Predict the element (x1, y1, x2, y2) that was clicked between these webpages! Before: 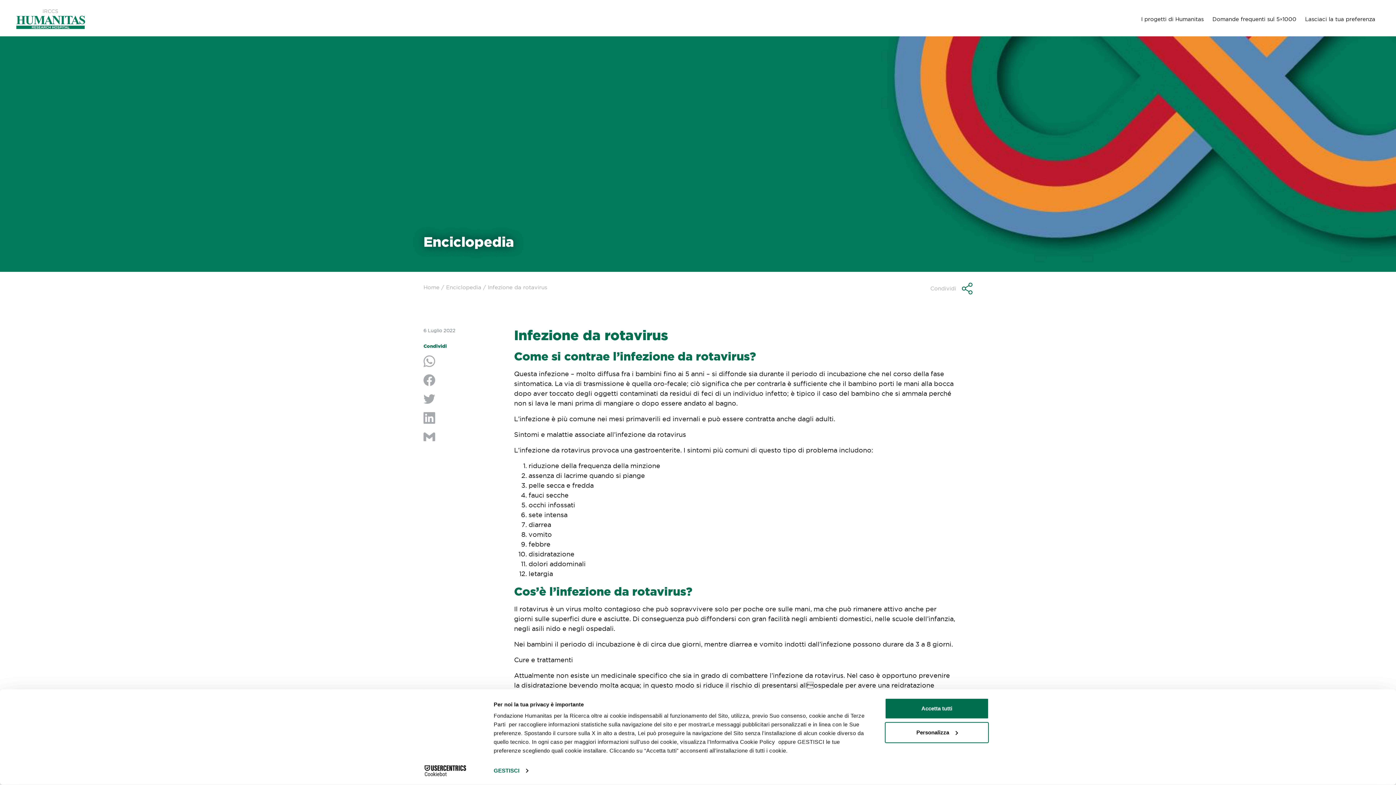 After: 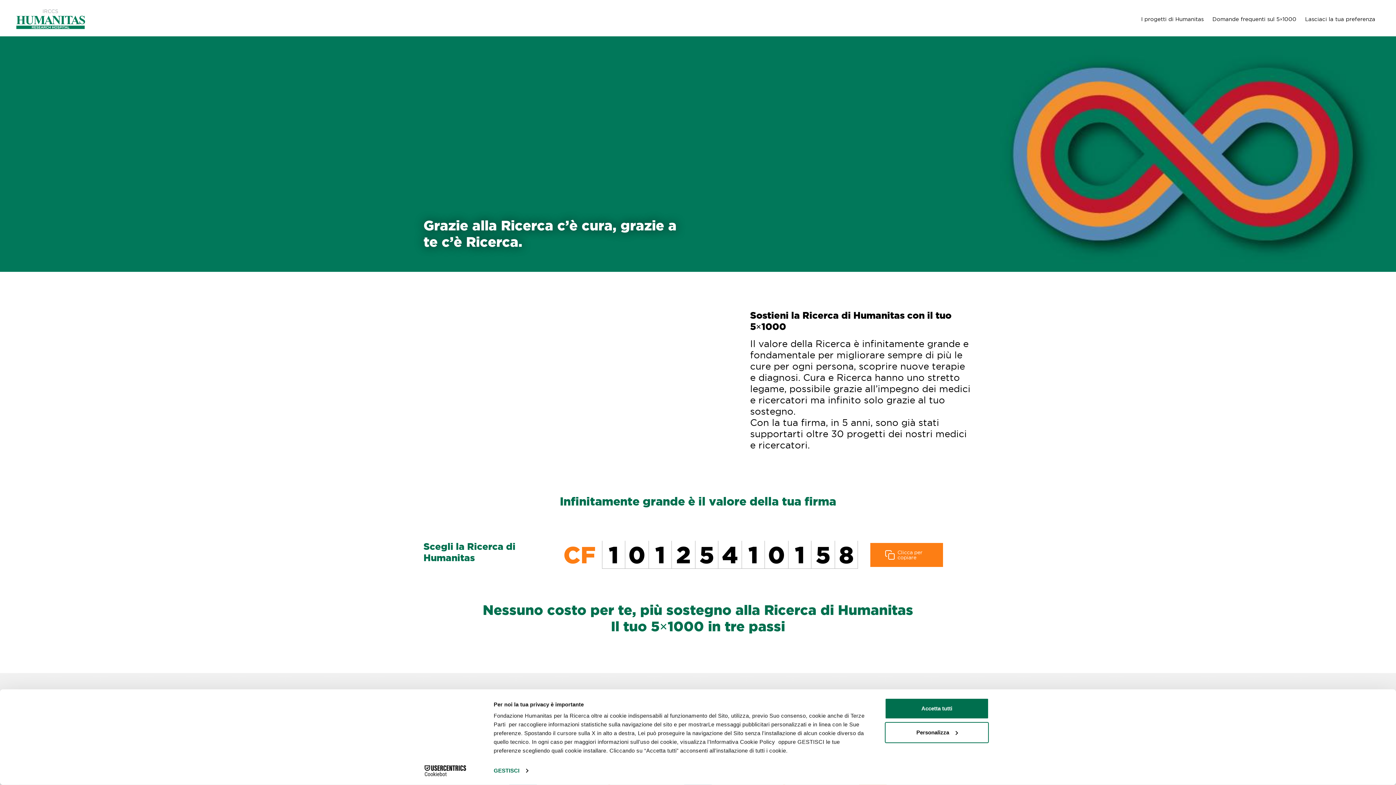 Action: bbox: (16, 8, 111, 29)